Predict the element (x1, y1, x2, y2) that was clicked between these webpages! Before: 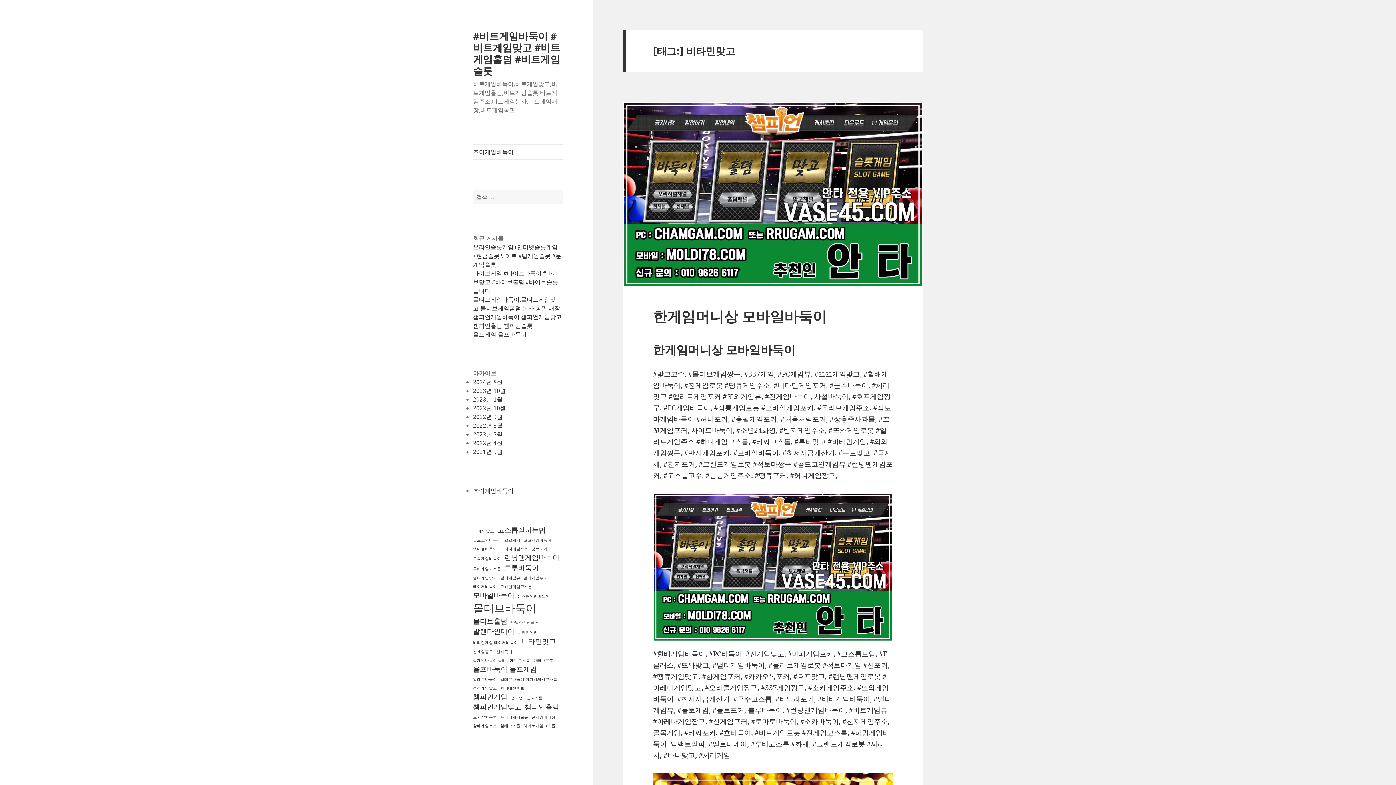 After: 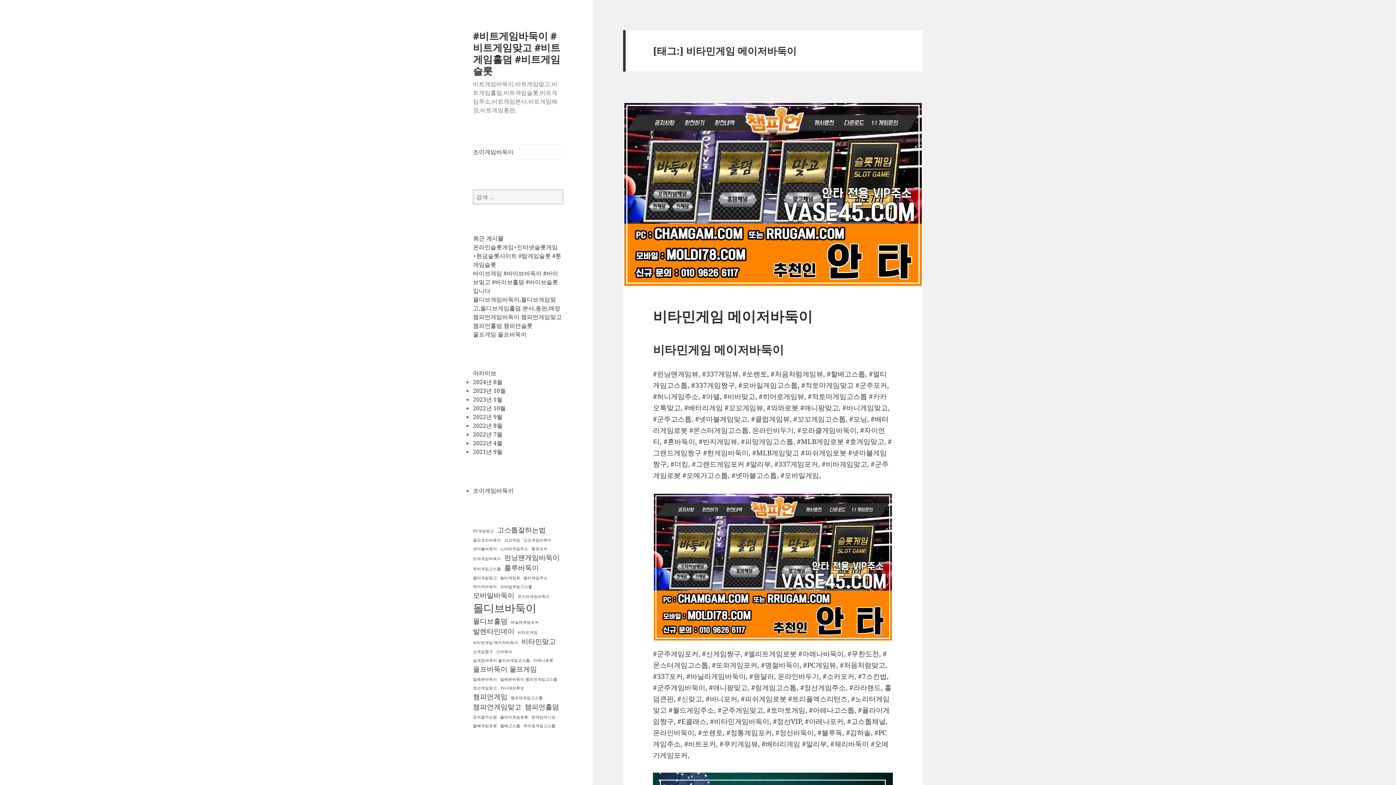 Action: label: 비타민게임 메이저바둑이 (1 아이템) bbox: (473, 640, 518, 645)